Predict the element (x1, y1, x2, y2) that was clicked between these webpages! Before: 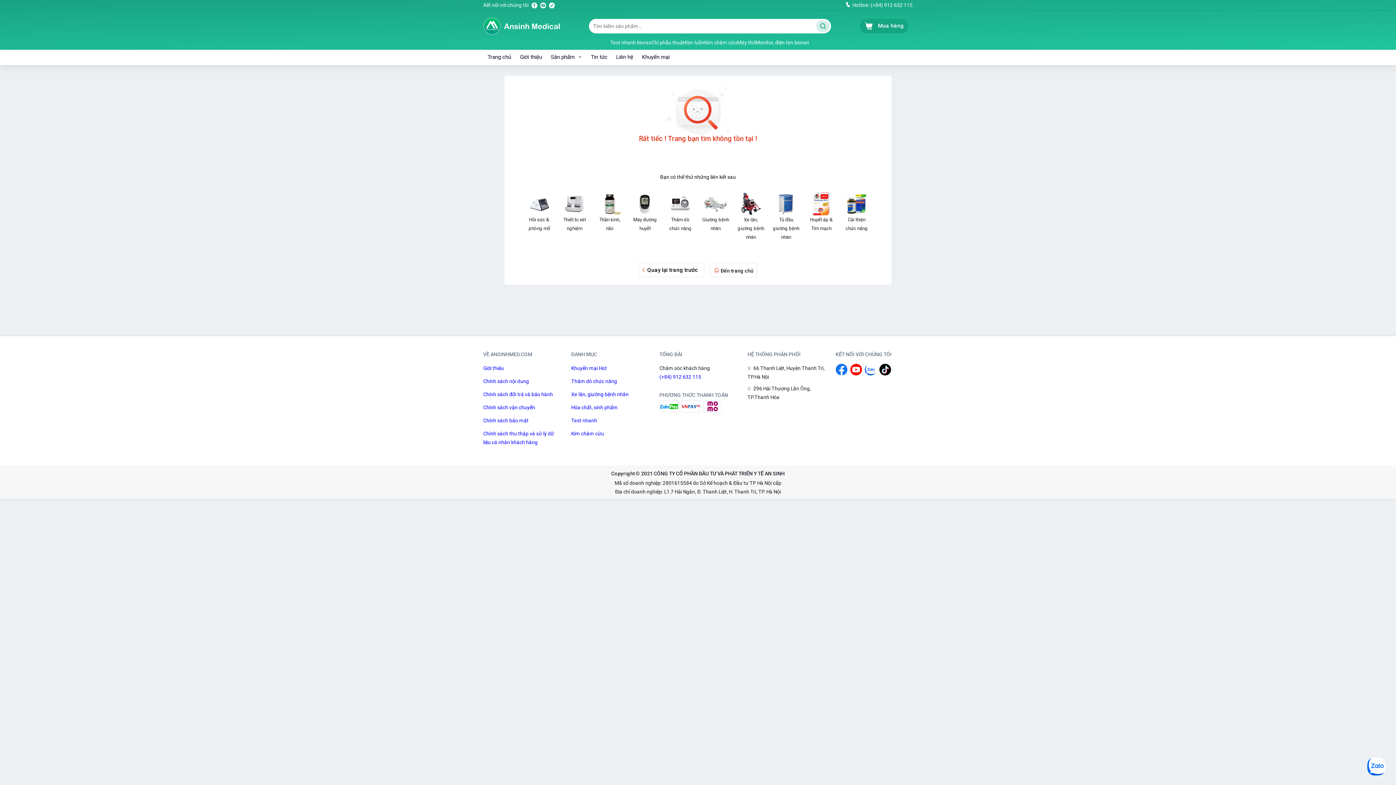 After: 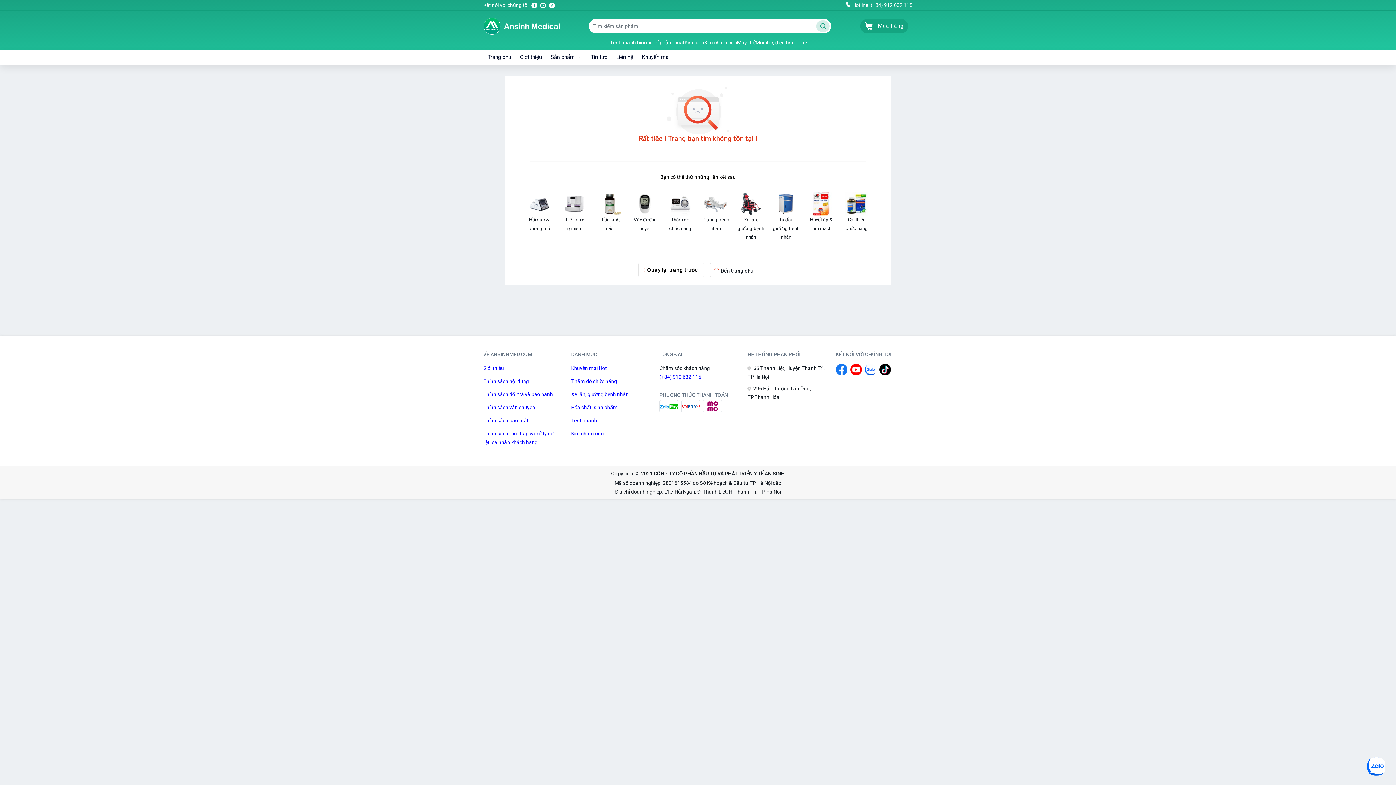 Action: bbox: (879, 363, 891, 375)